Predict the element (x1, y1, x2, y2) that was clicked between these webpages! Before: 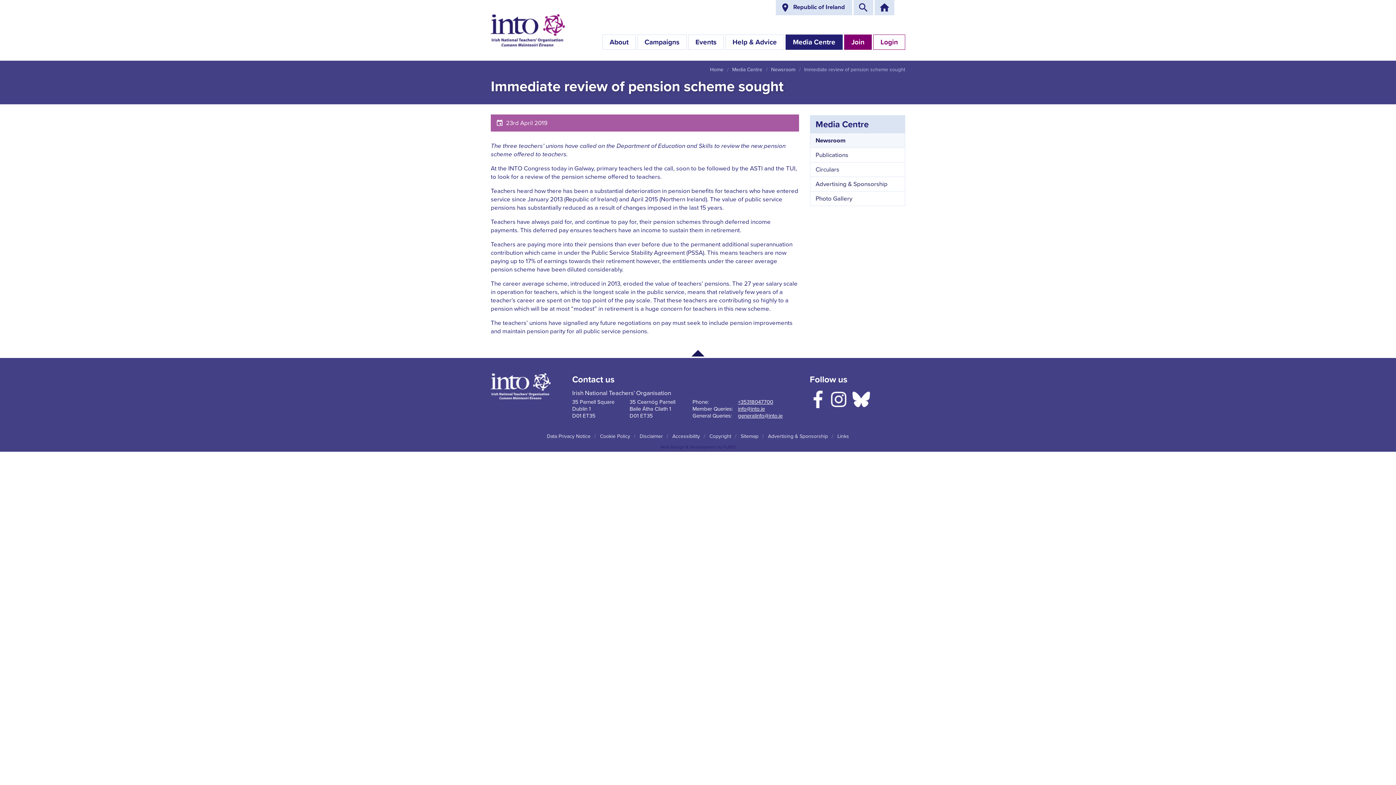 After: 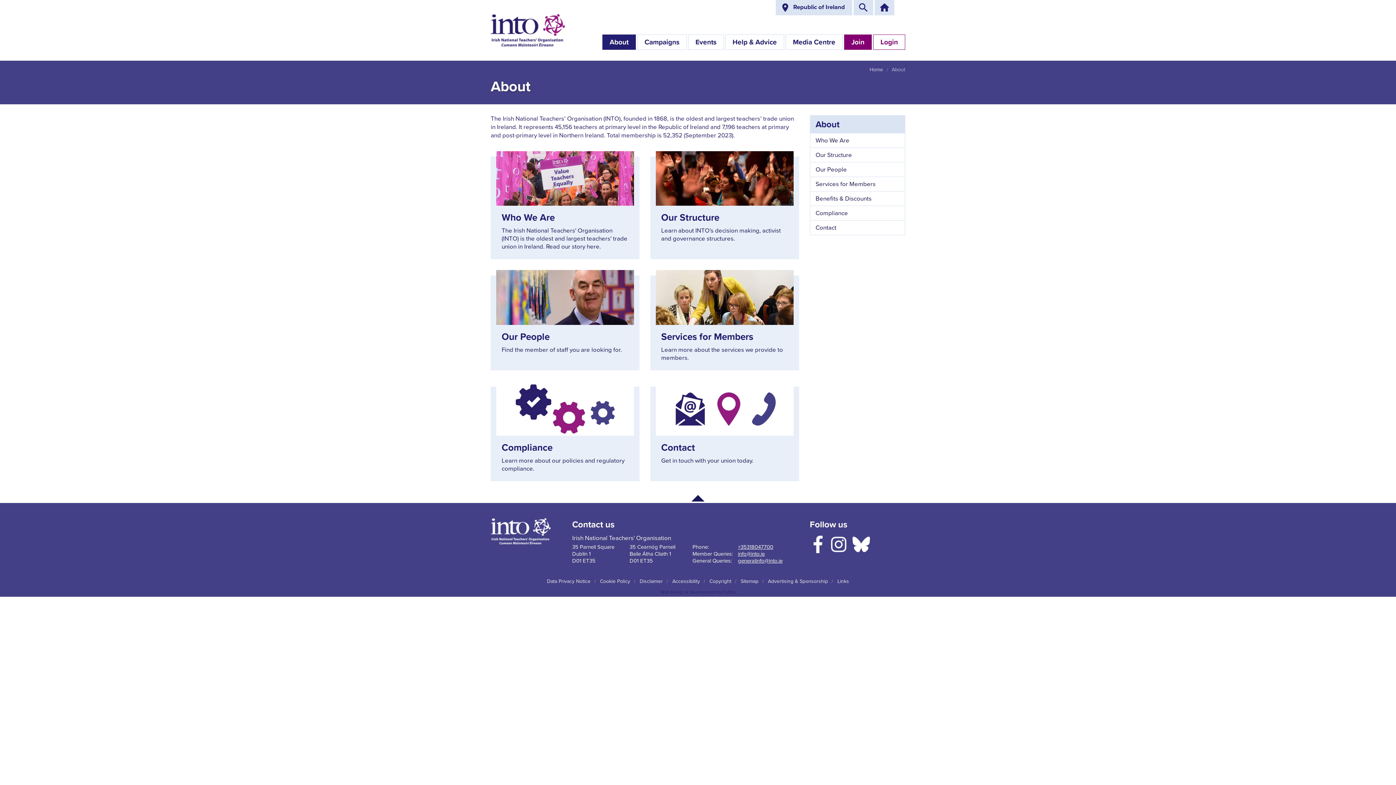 Action: bbox: (602, 34, 636, 49) label: About